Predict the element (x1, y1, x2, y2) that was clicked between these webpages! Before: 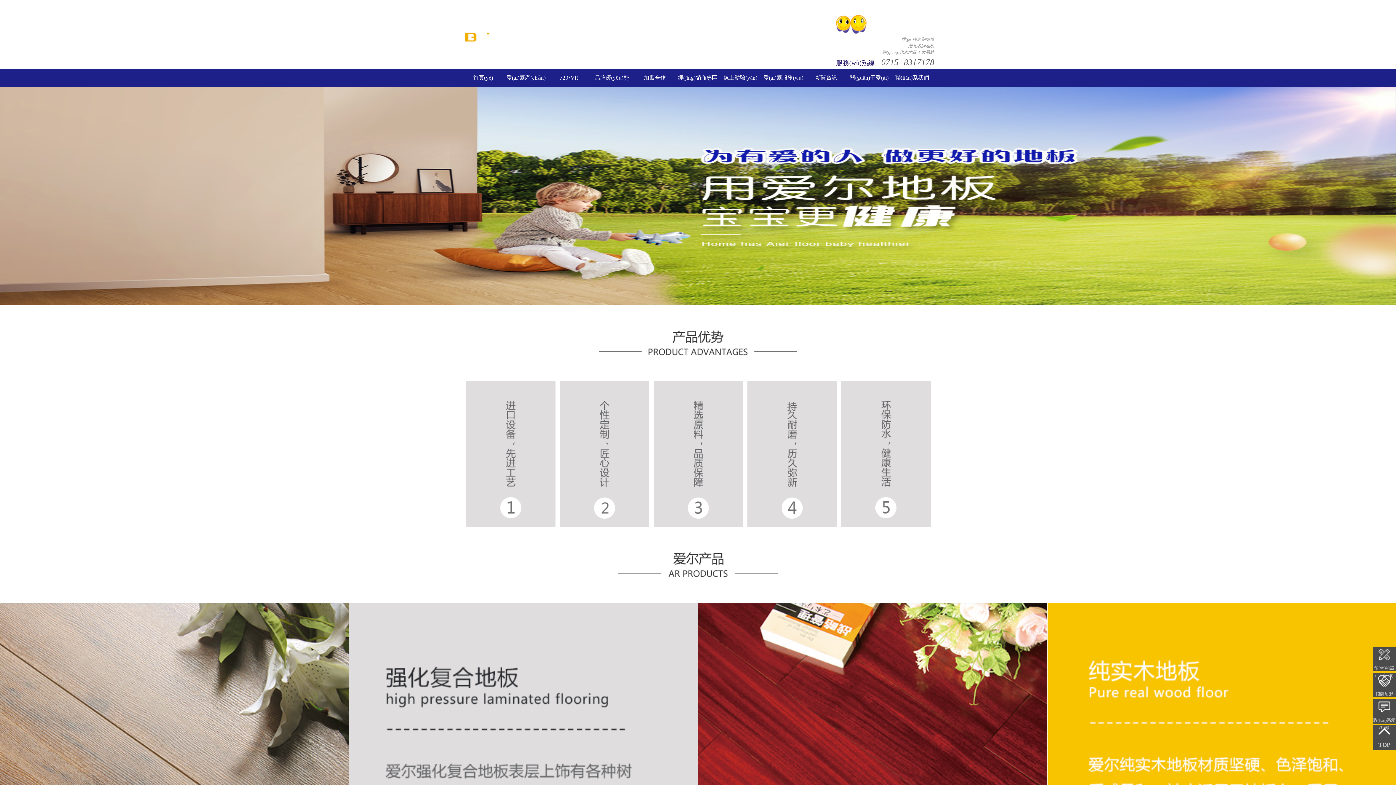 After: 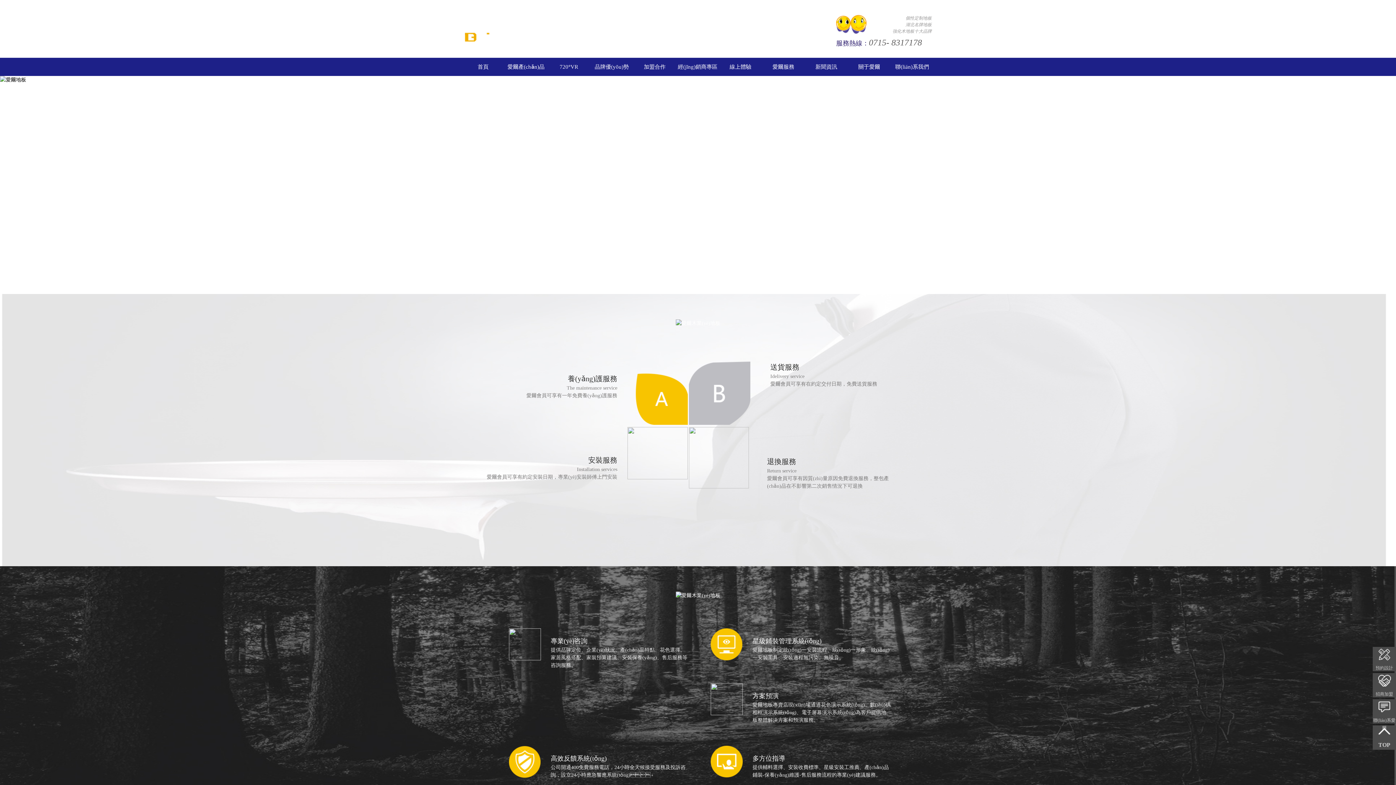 Action: bbox: (762, 68, 805, 86) label: 愛(ài)爾服務(wù)